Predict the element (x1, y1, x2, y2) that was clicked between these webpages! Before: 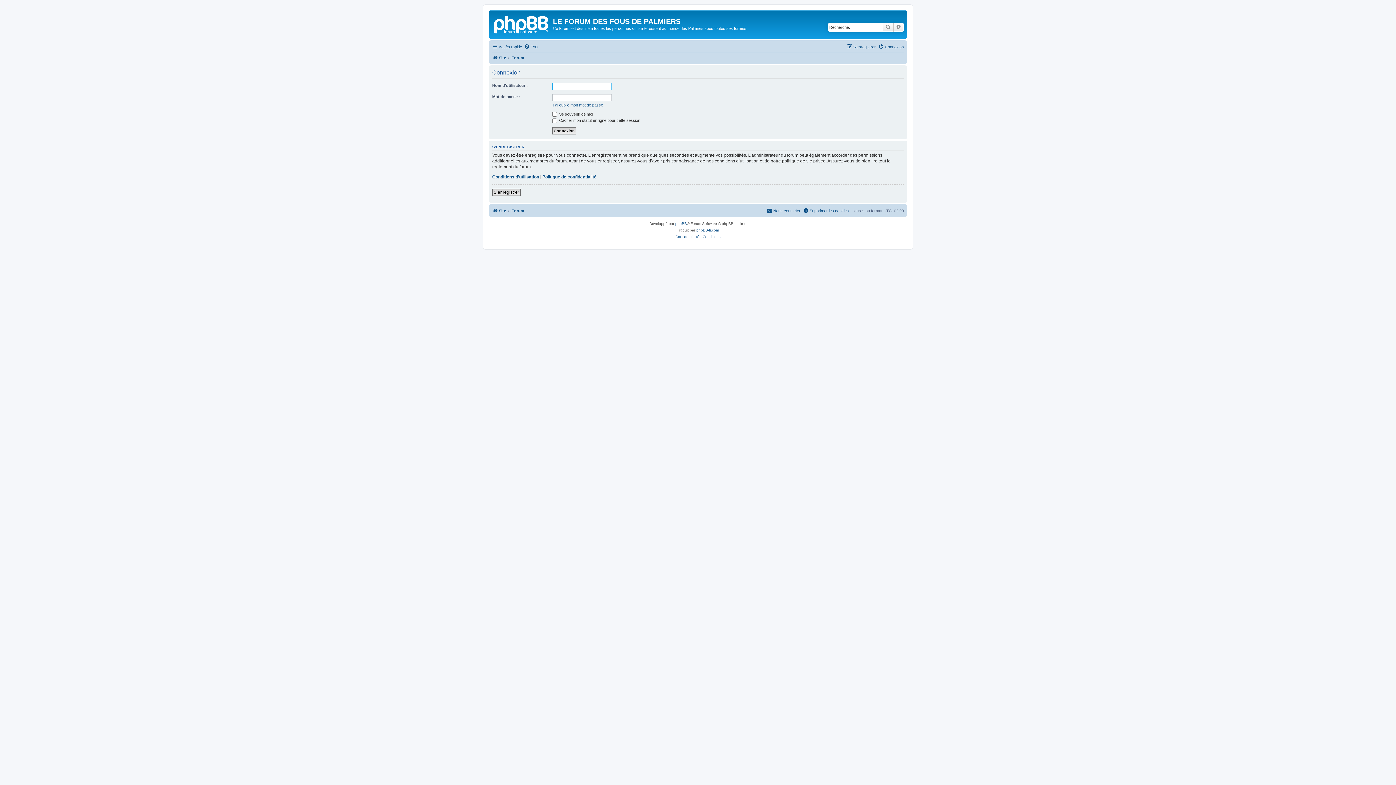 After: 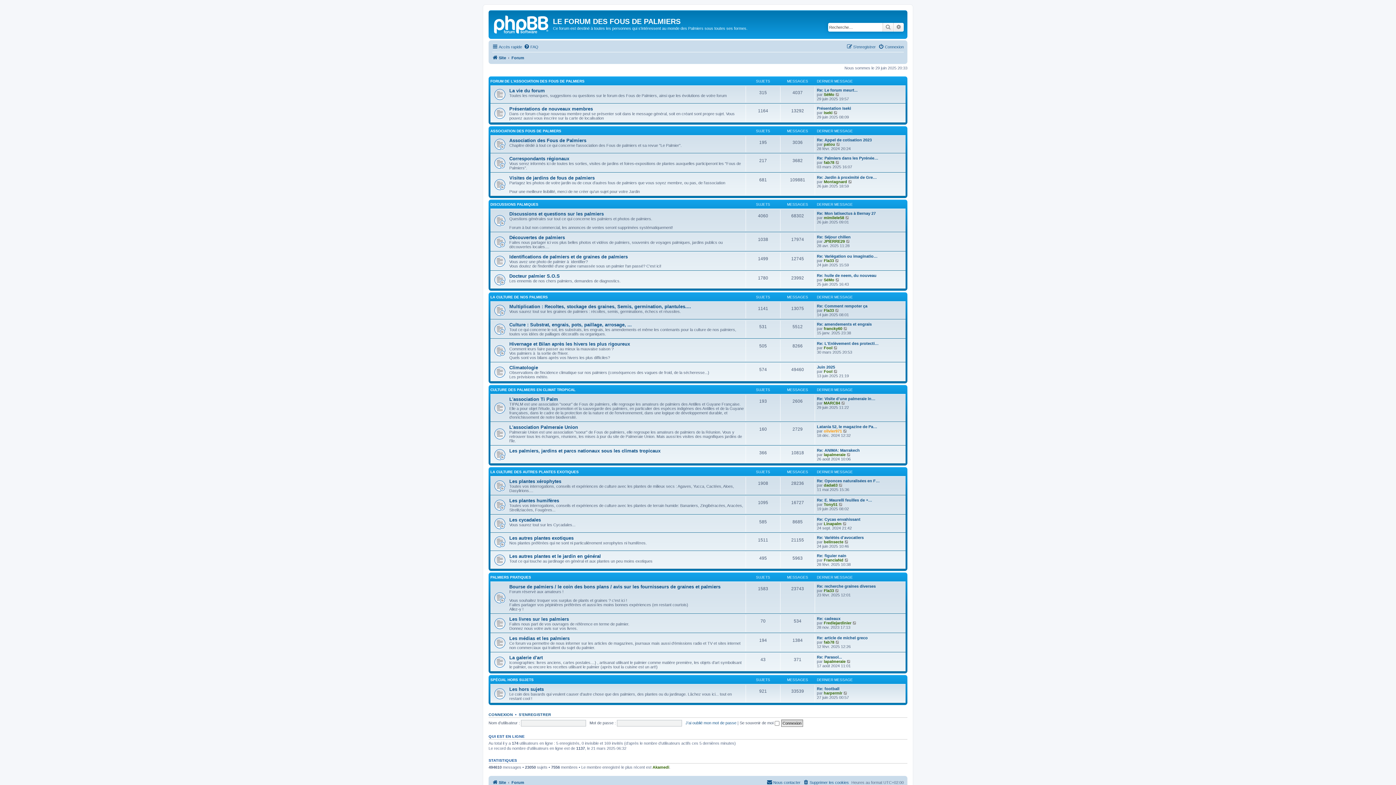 Action: label: Forum bbox: (511, 206, 524, 215)